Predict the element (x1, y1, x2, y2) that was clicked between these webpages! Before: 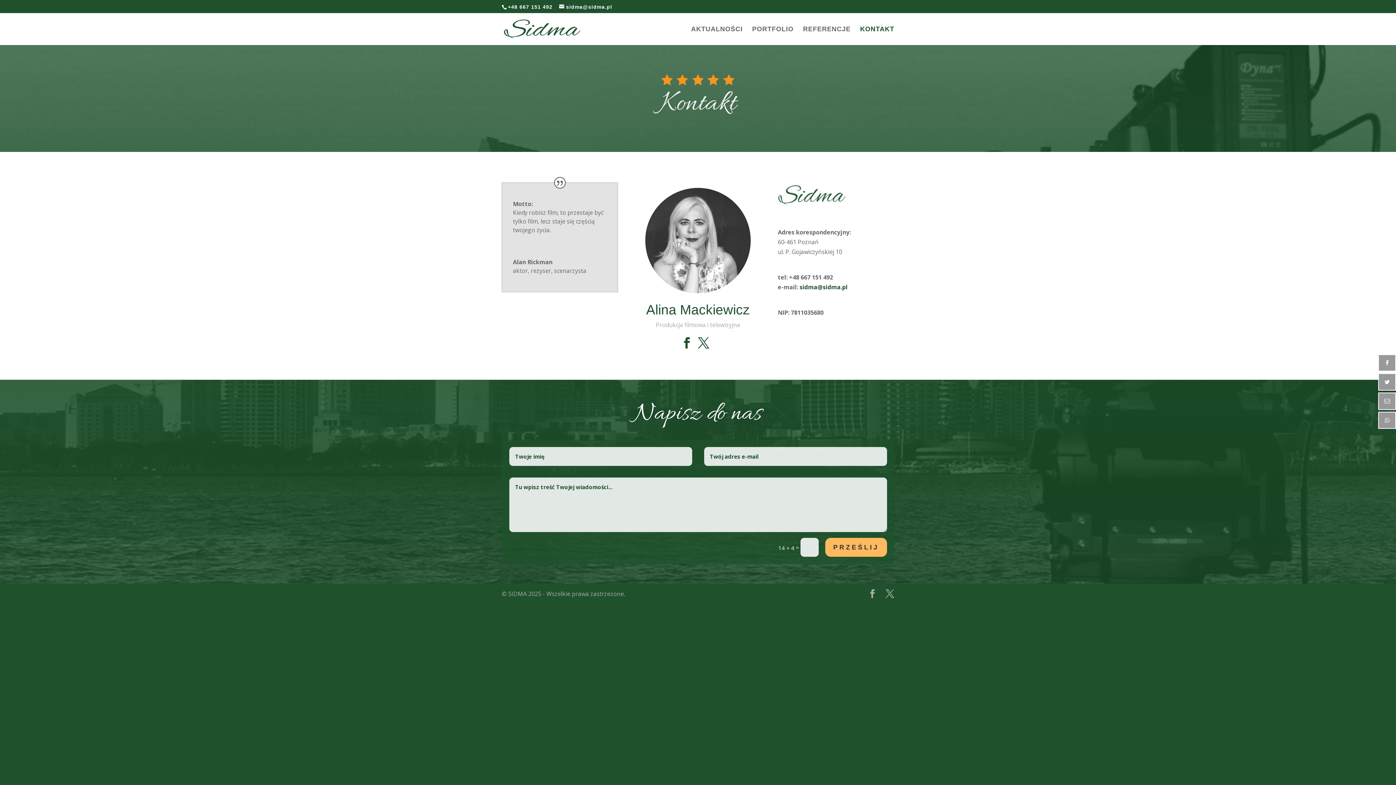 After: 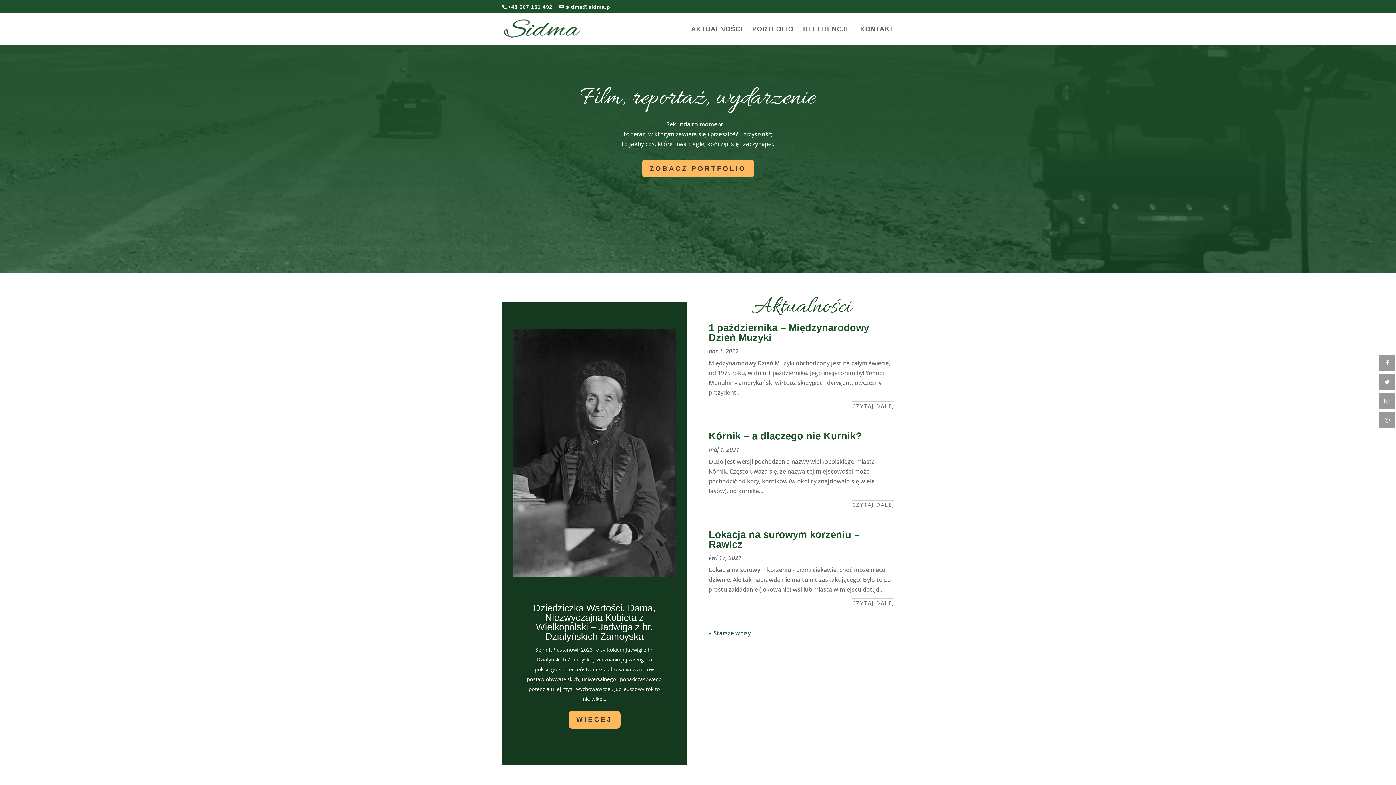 Action: bbox: (503, 25, 581, 31)